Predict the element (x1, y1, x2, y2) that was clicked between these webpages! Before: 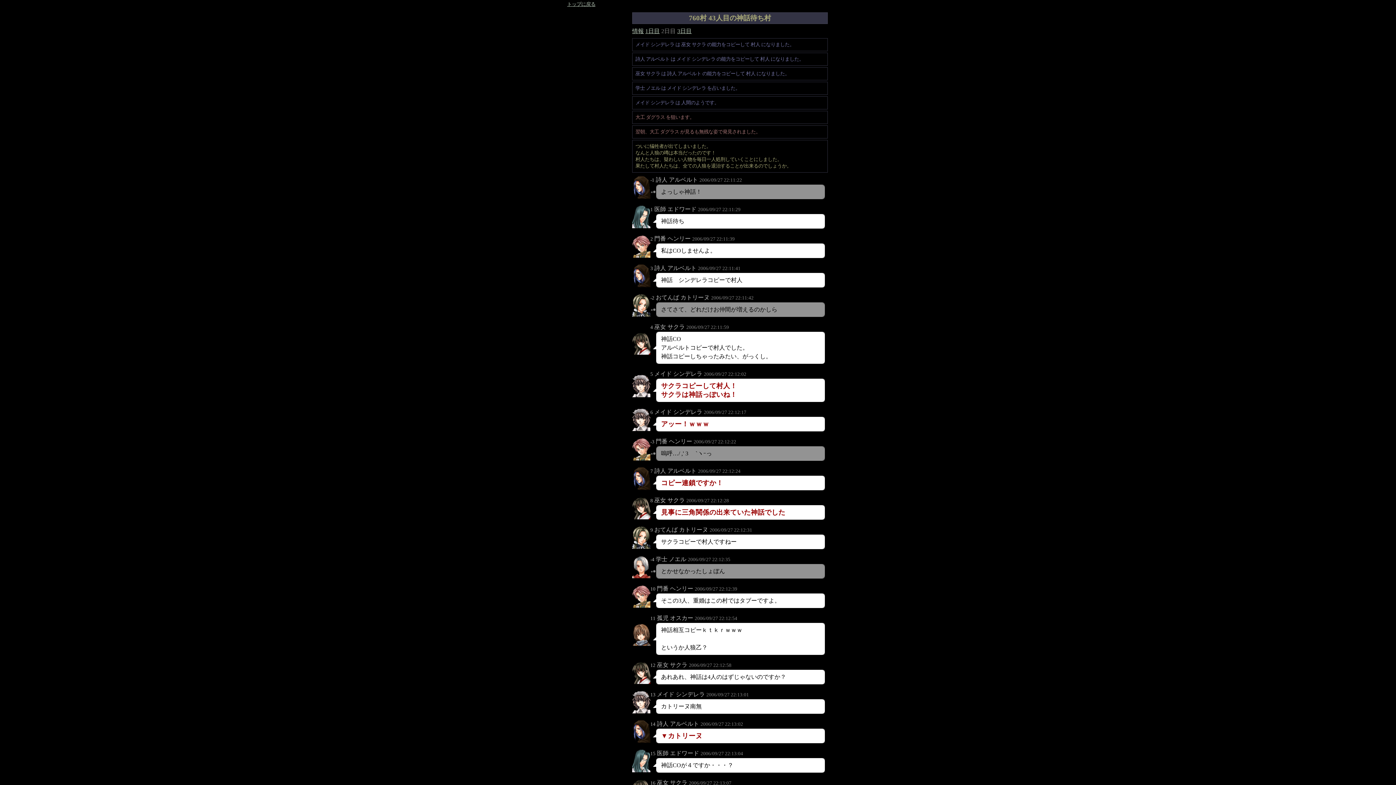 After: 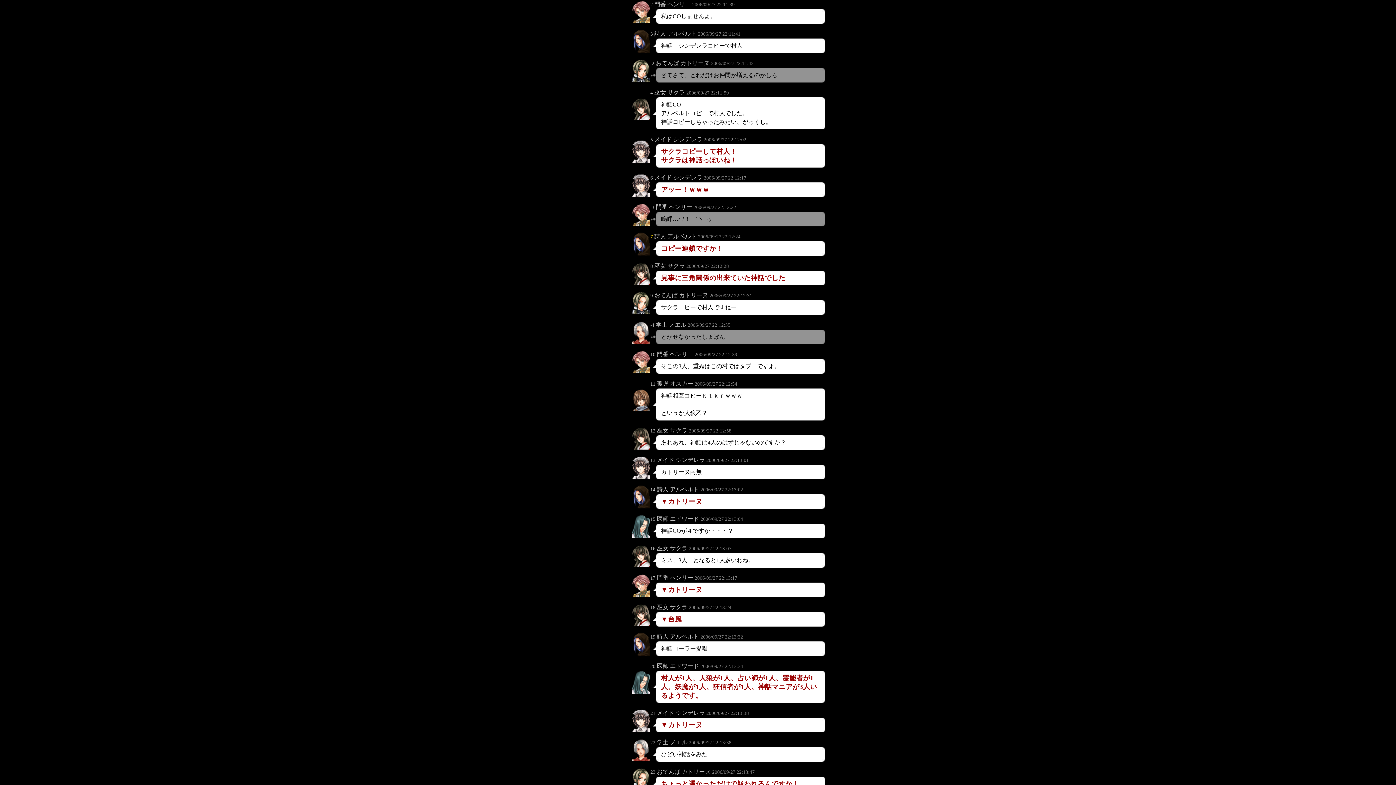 Action: label: 2 bbox: (650, 236, 653, 241)